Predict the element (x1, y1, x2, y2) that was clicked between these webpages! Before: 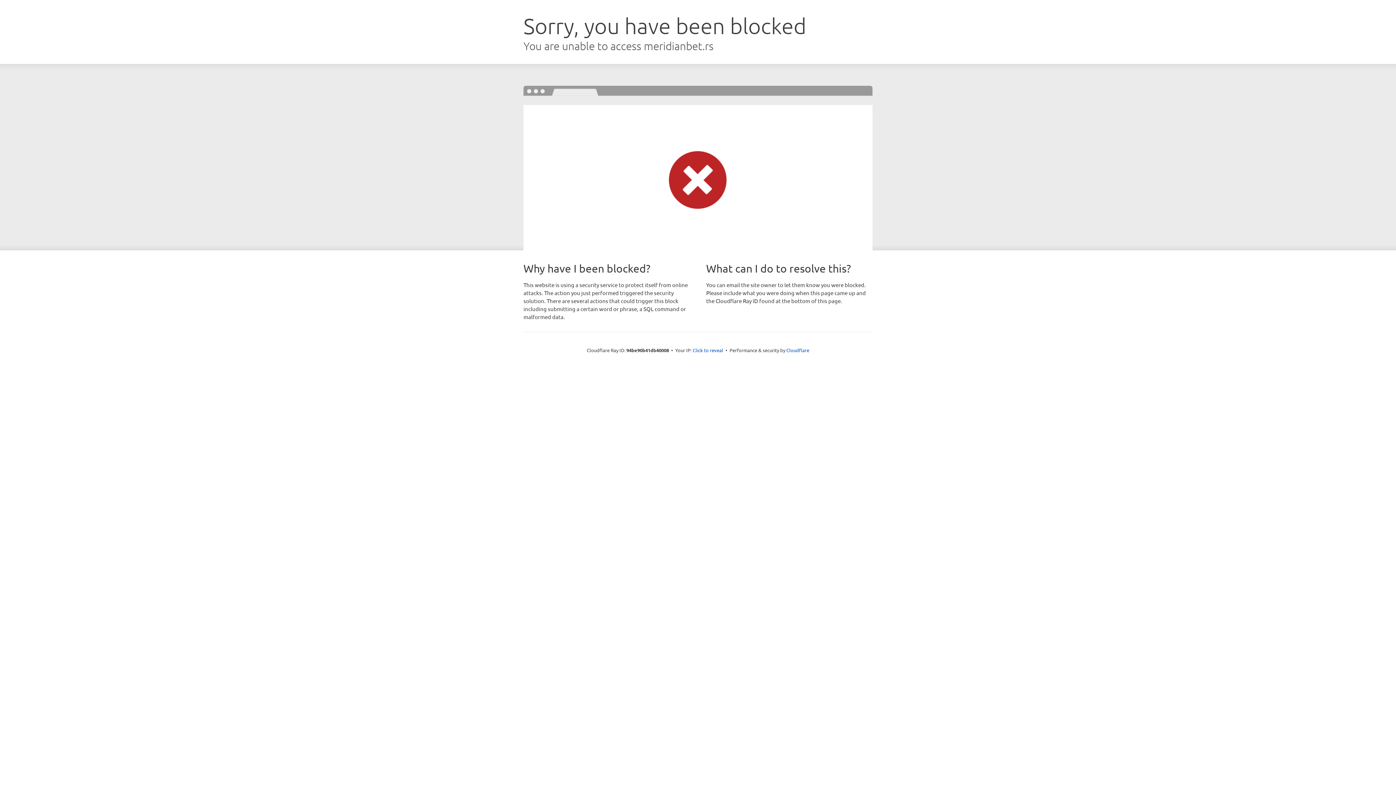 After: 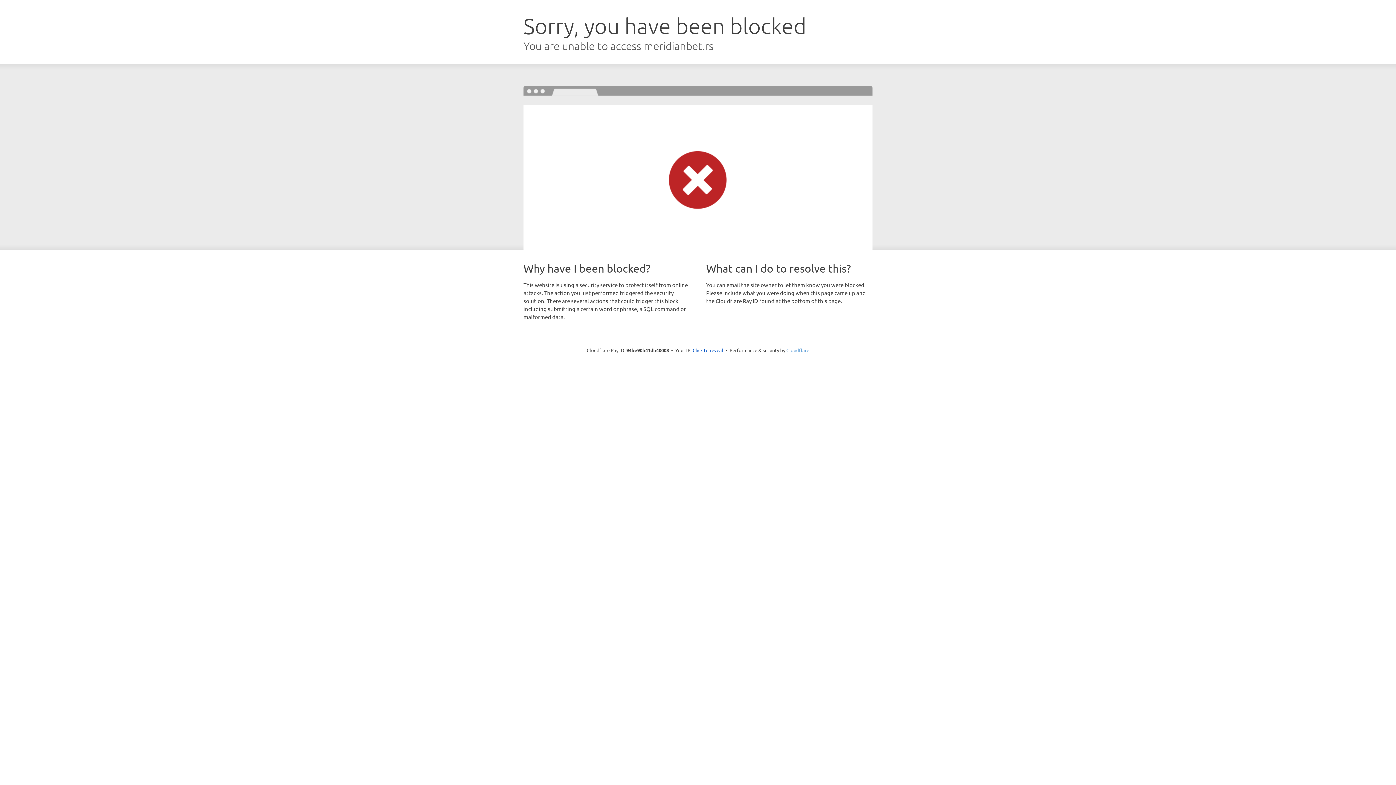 Action: label: Cloudflare bbox: (786, 347, 809, 353)